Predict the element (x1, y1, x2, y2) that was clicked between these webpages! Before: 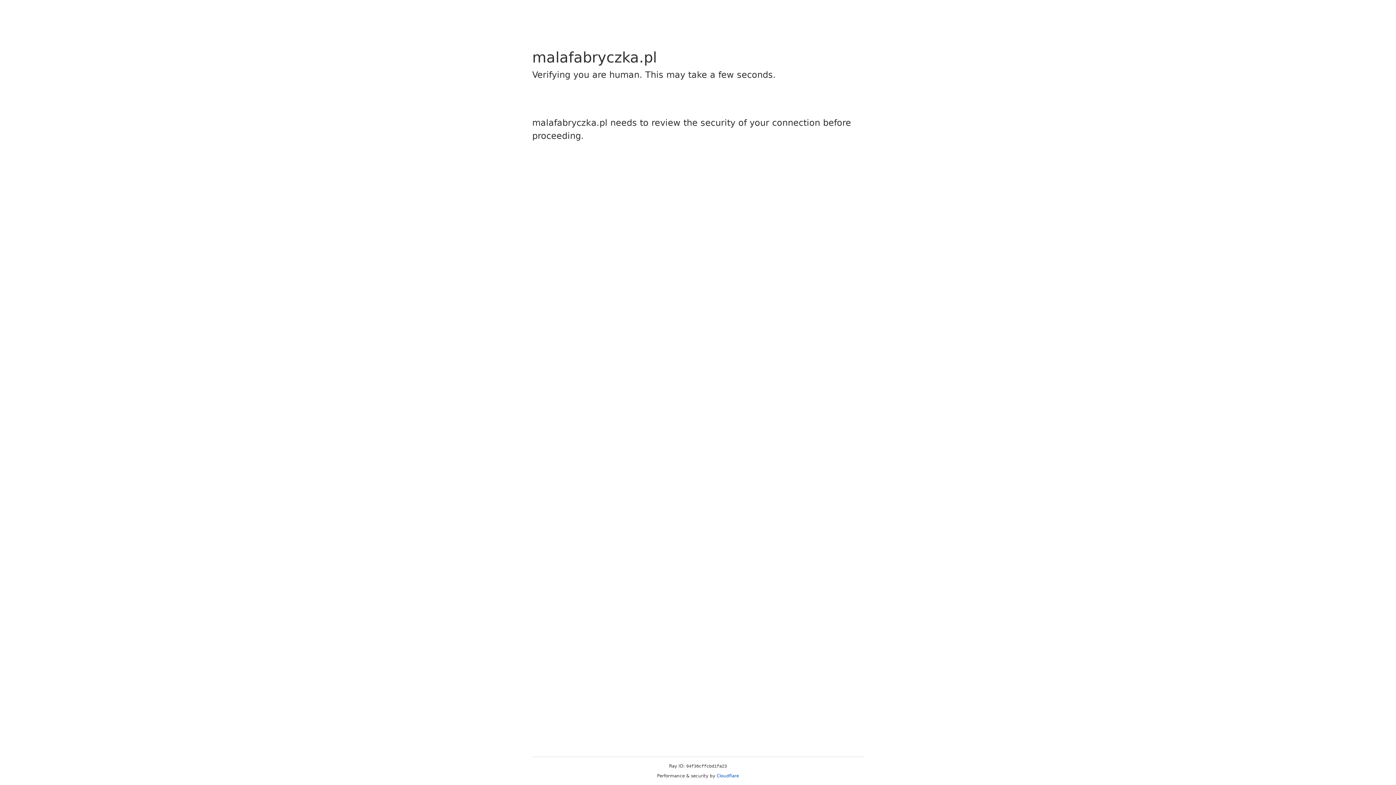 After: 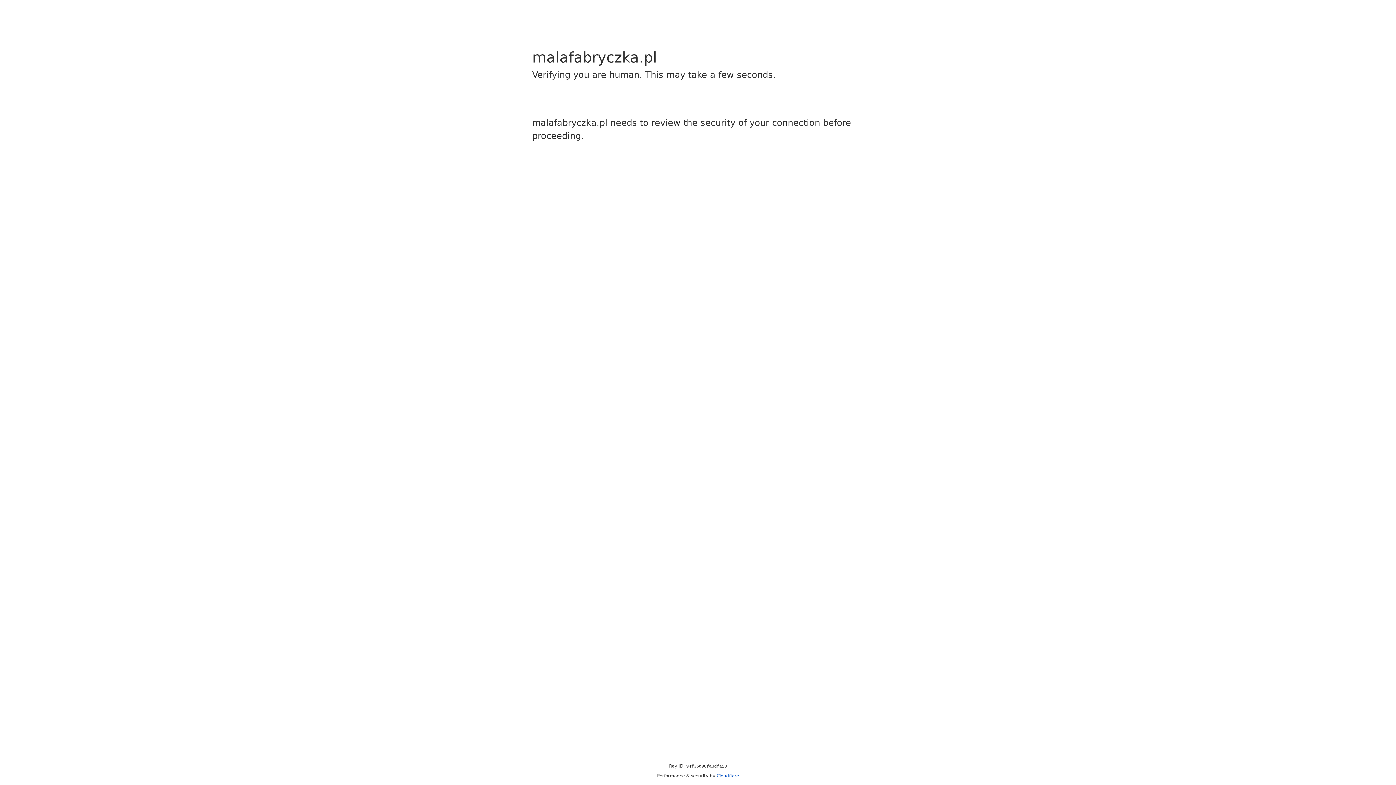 Action: bbox: (716, 773, 739, 778) label: Cloudflare